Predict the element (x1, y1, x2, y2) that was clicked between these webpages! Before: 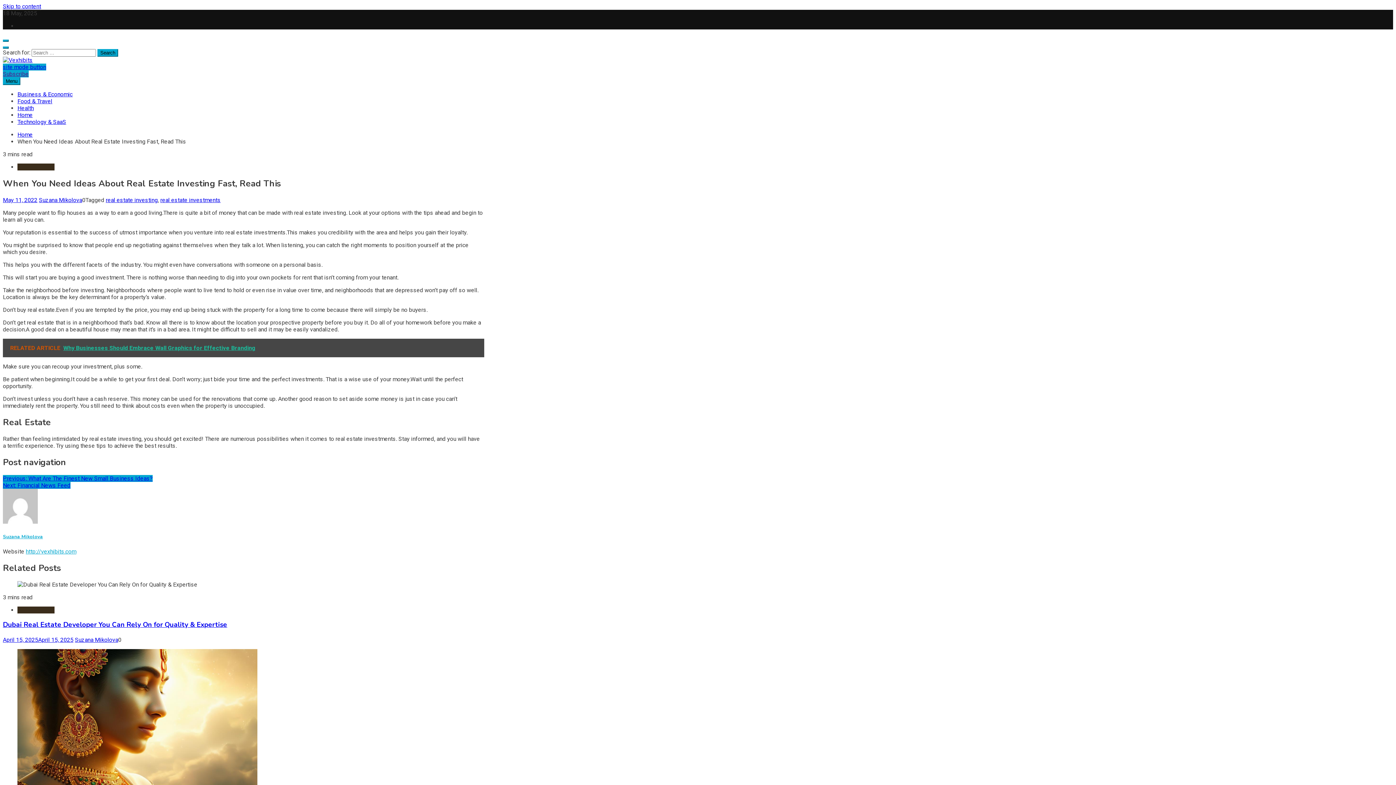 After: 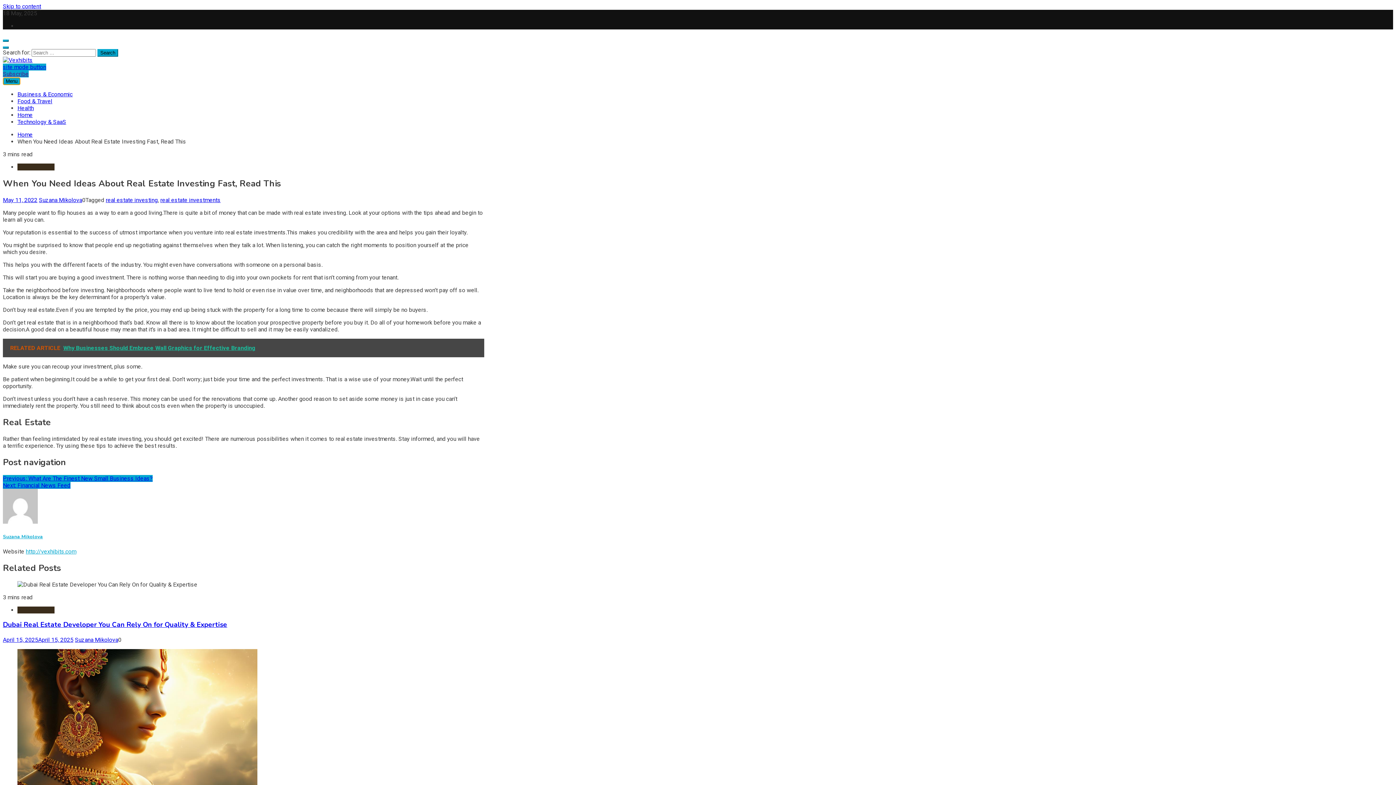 Action: bbox: (2, 77, 20, 85) label: Menu